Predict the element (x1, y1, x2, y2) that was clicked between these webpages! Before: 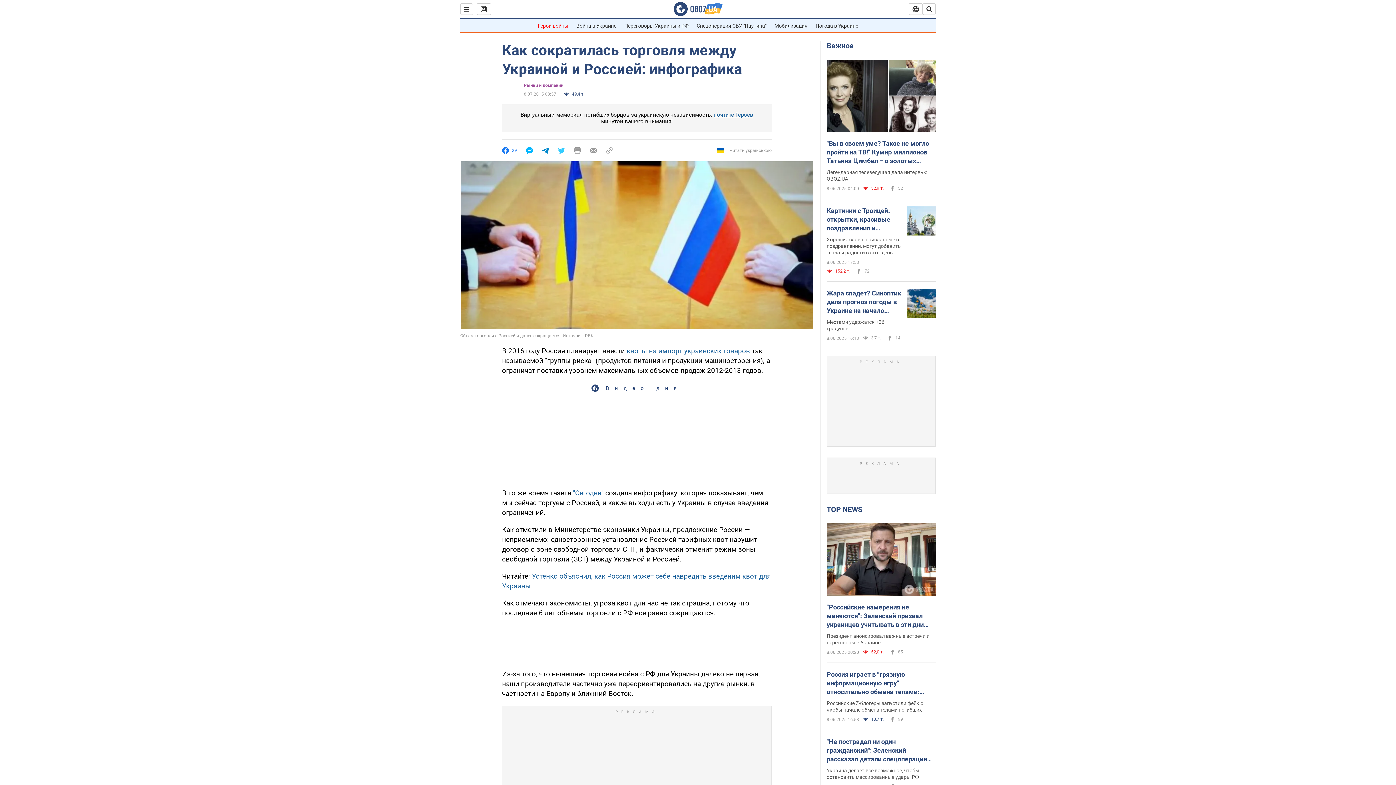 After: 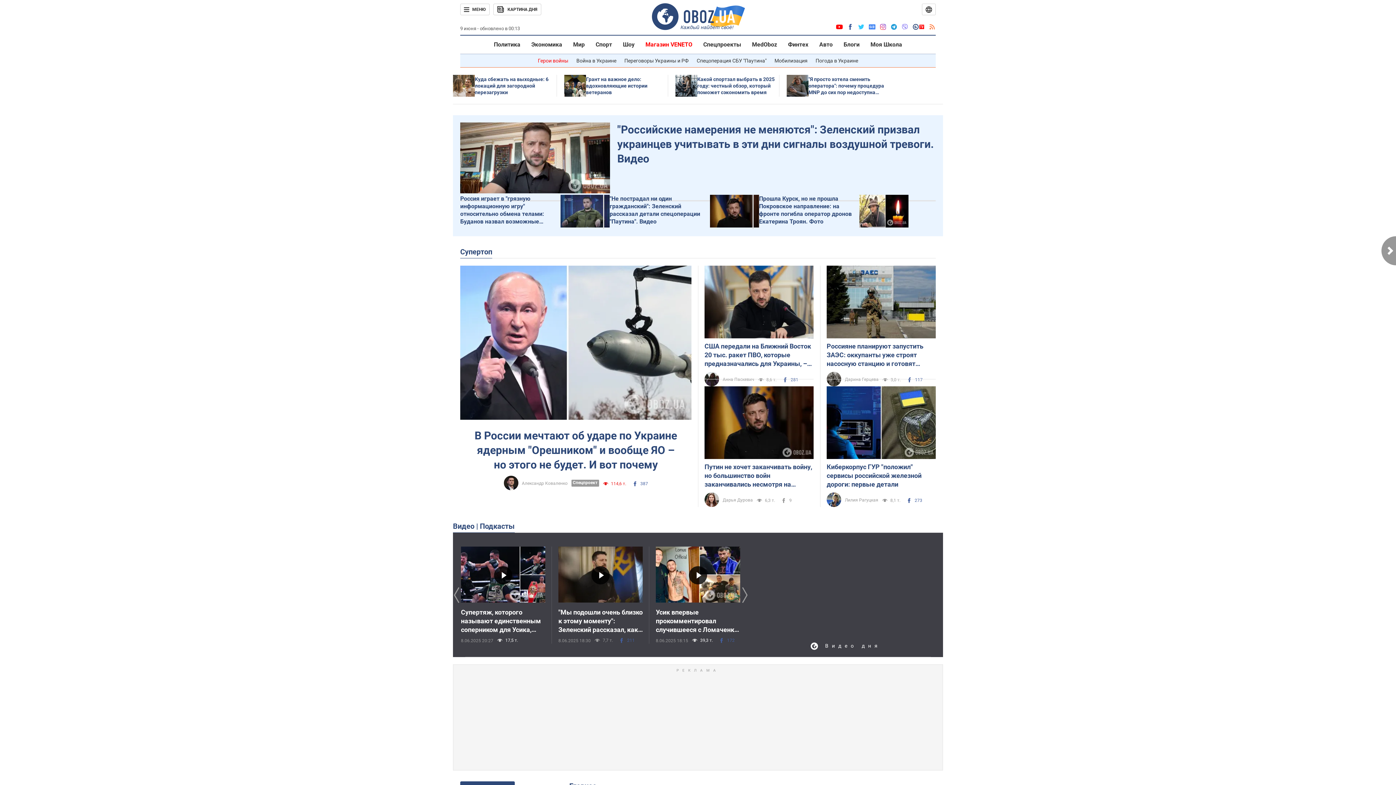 Action: bbox: (673, 1, 722, 16)